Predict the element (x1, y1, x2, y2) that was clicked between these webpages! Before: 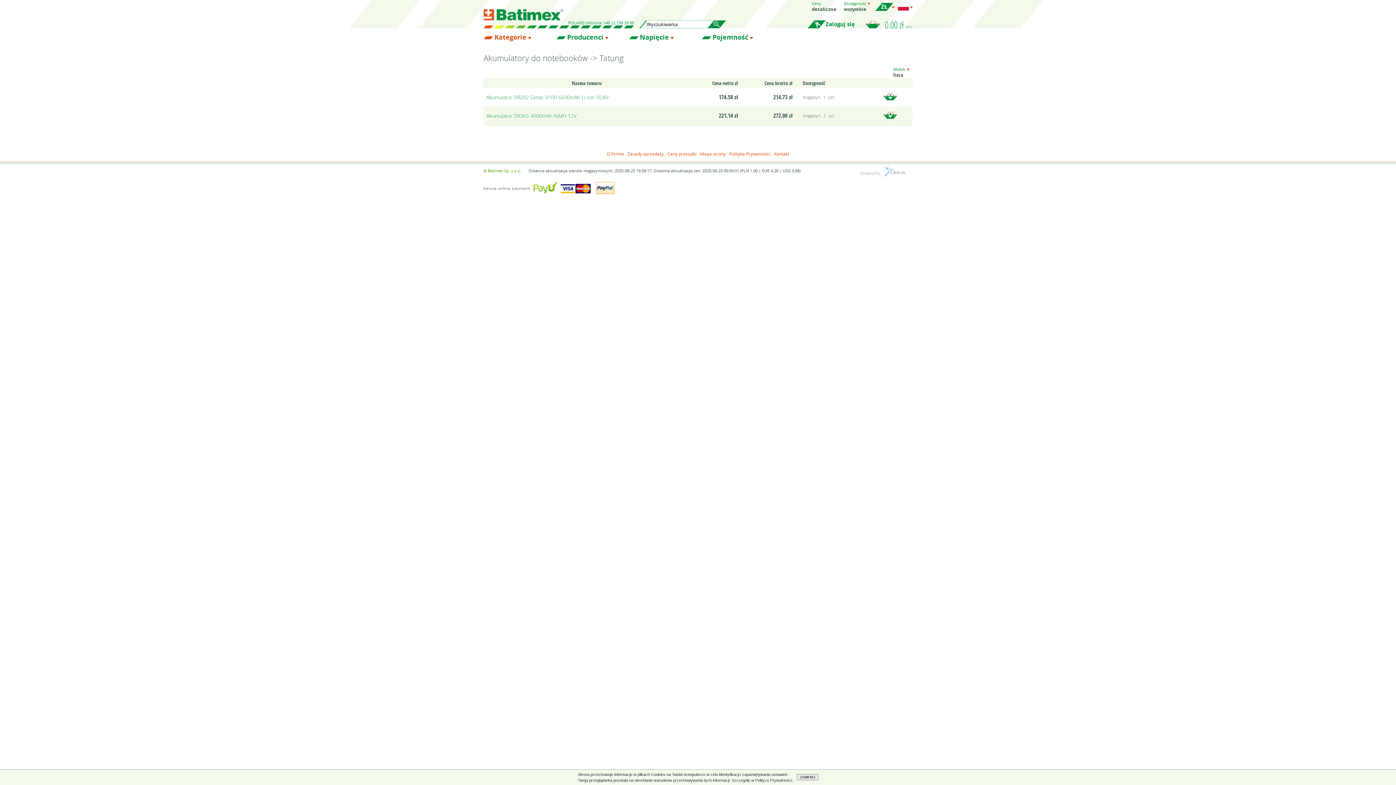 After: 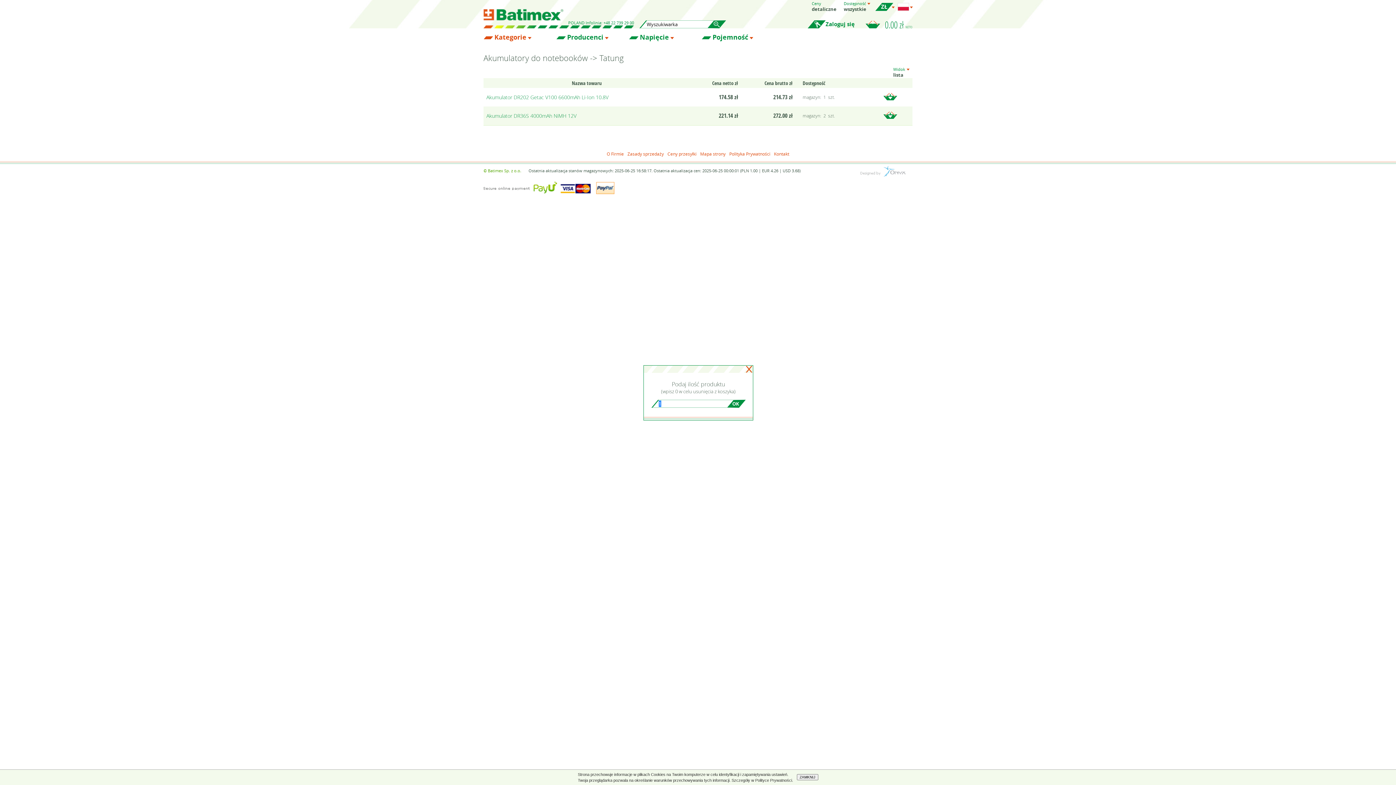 Action: bbox: (879, 90, 901, 102)